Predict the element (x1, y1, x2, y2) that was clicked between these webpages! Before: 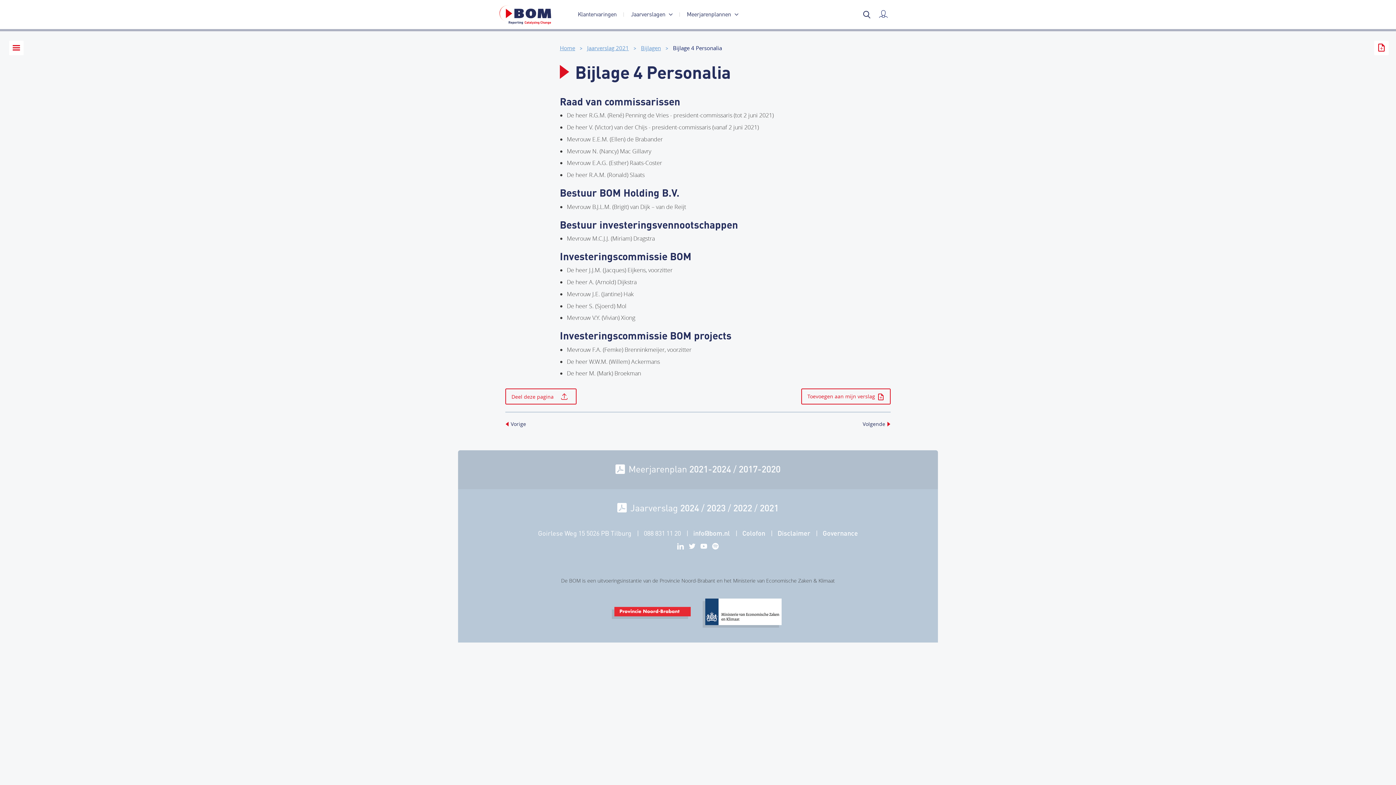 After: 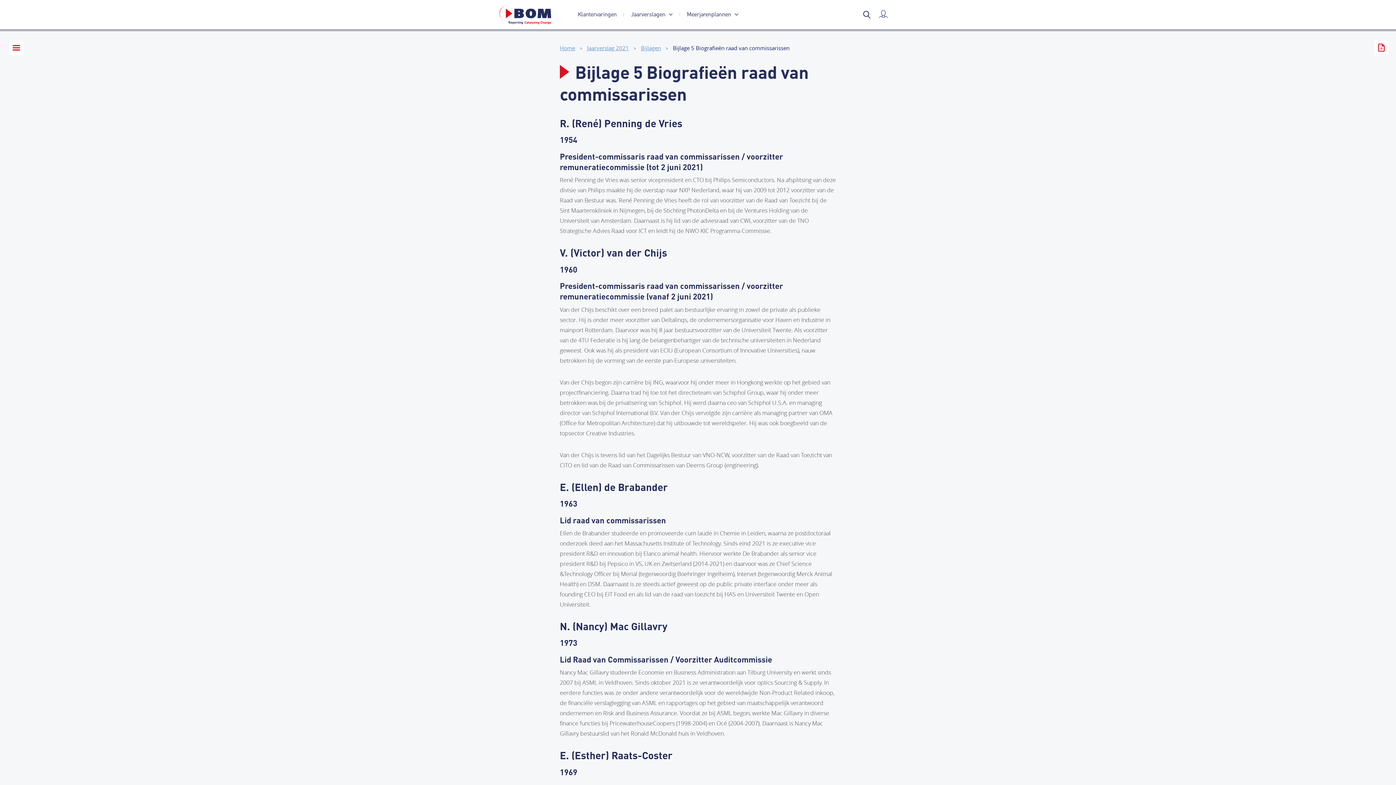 Action: label: Volgende
 bbox: (698, 412, 890, 436)